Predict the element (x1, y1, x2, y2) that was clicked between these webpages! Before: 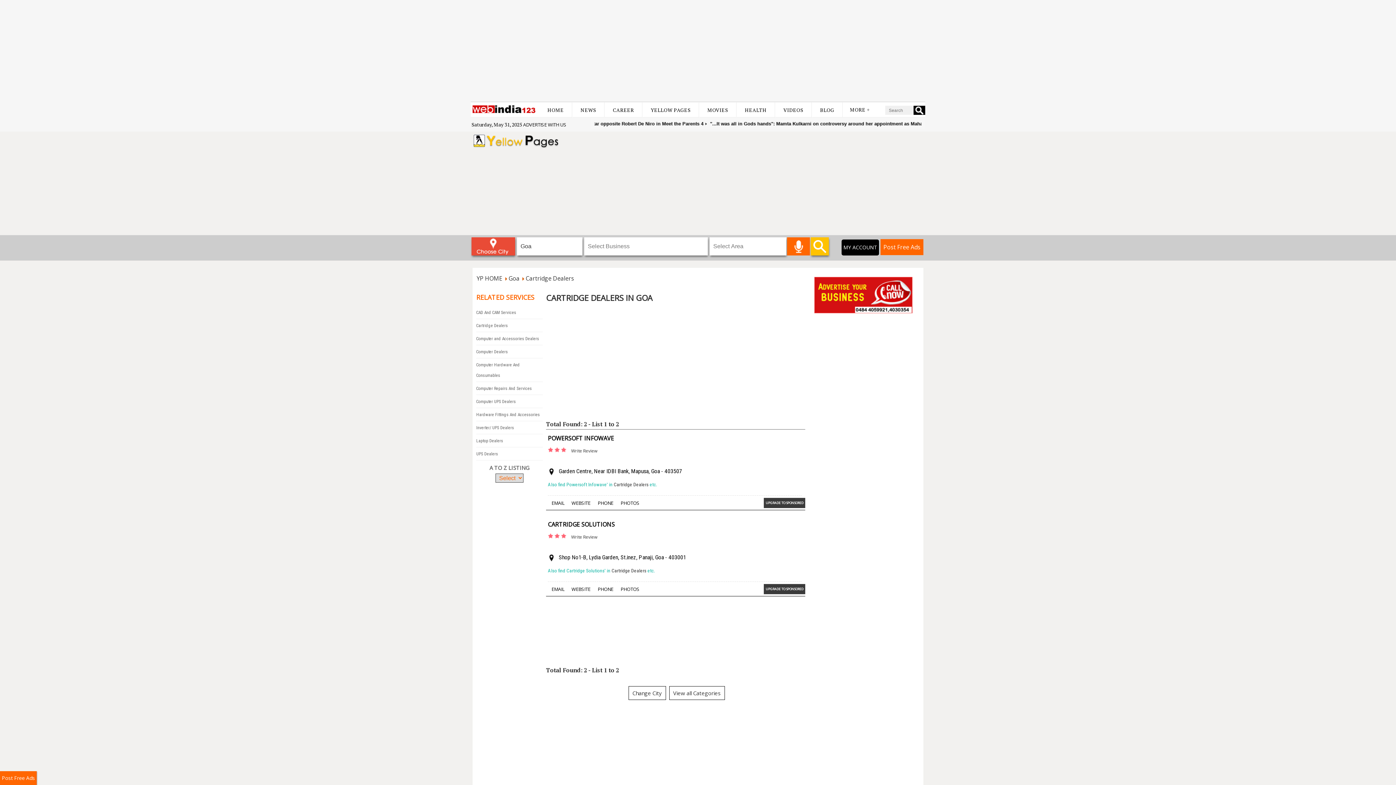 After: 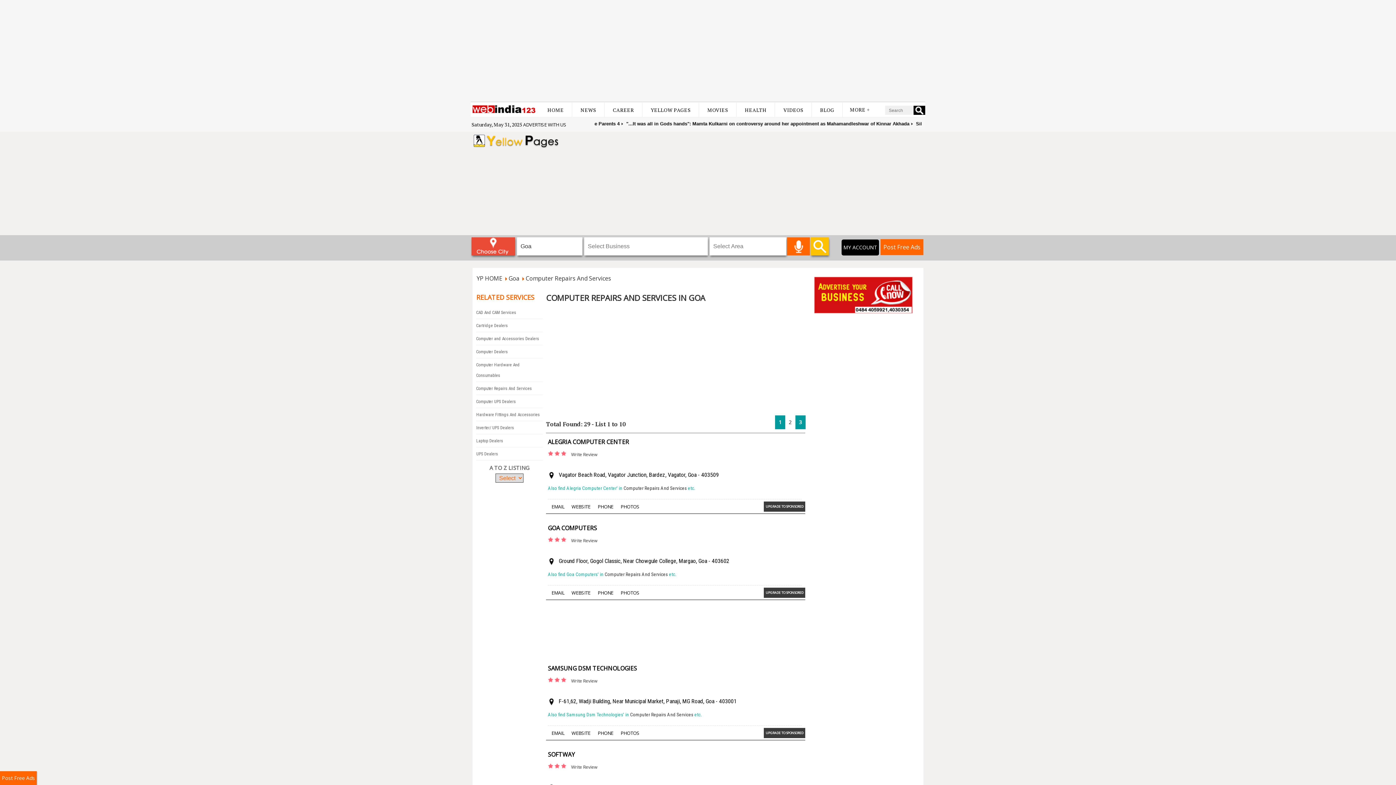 Action: label: Computer Repairs And Services bbox: (476, 386, 532, 391)